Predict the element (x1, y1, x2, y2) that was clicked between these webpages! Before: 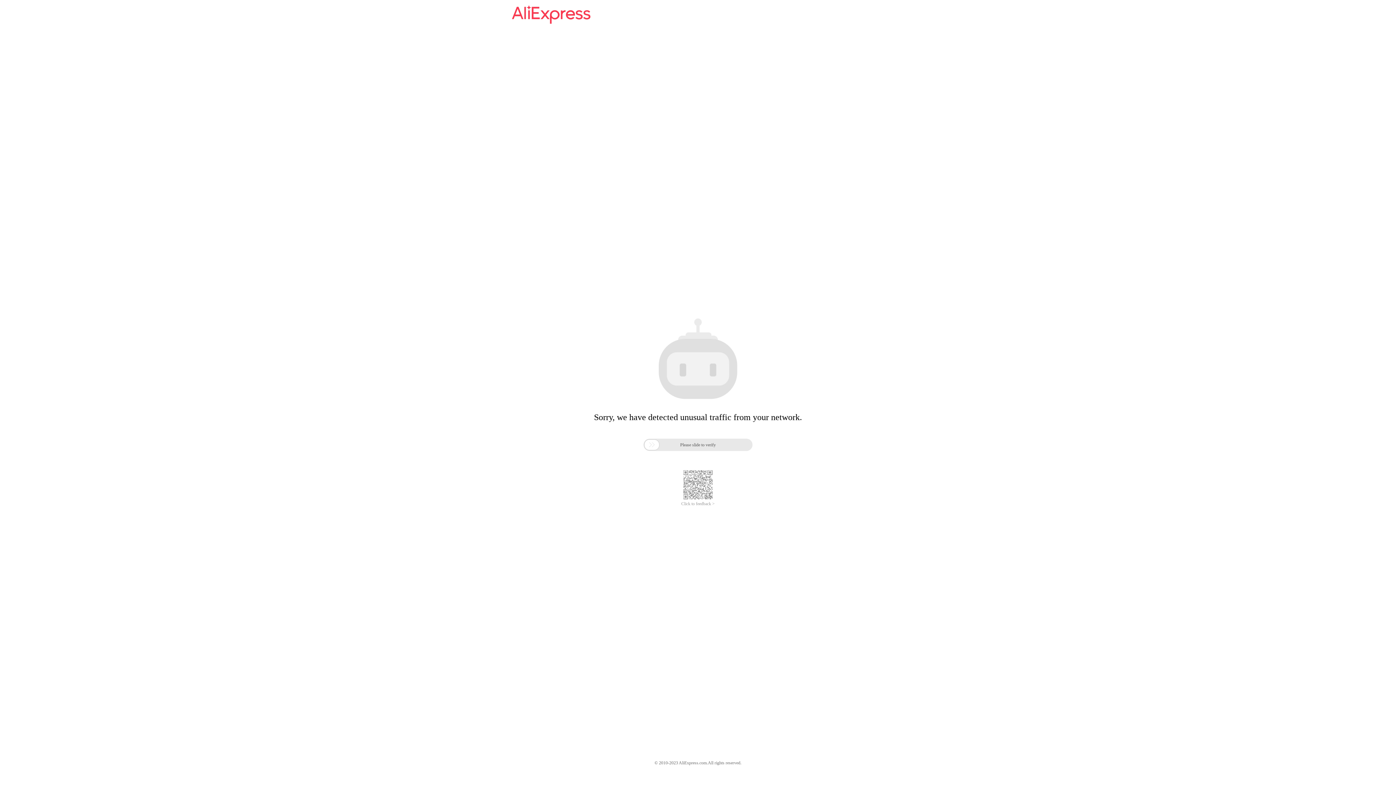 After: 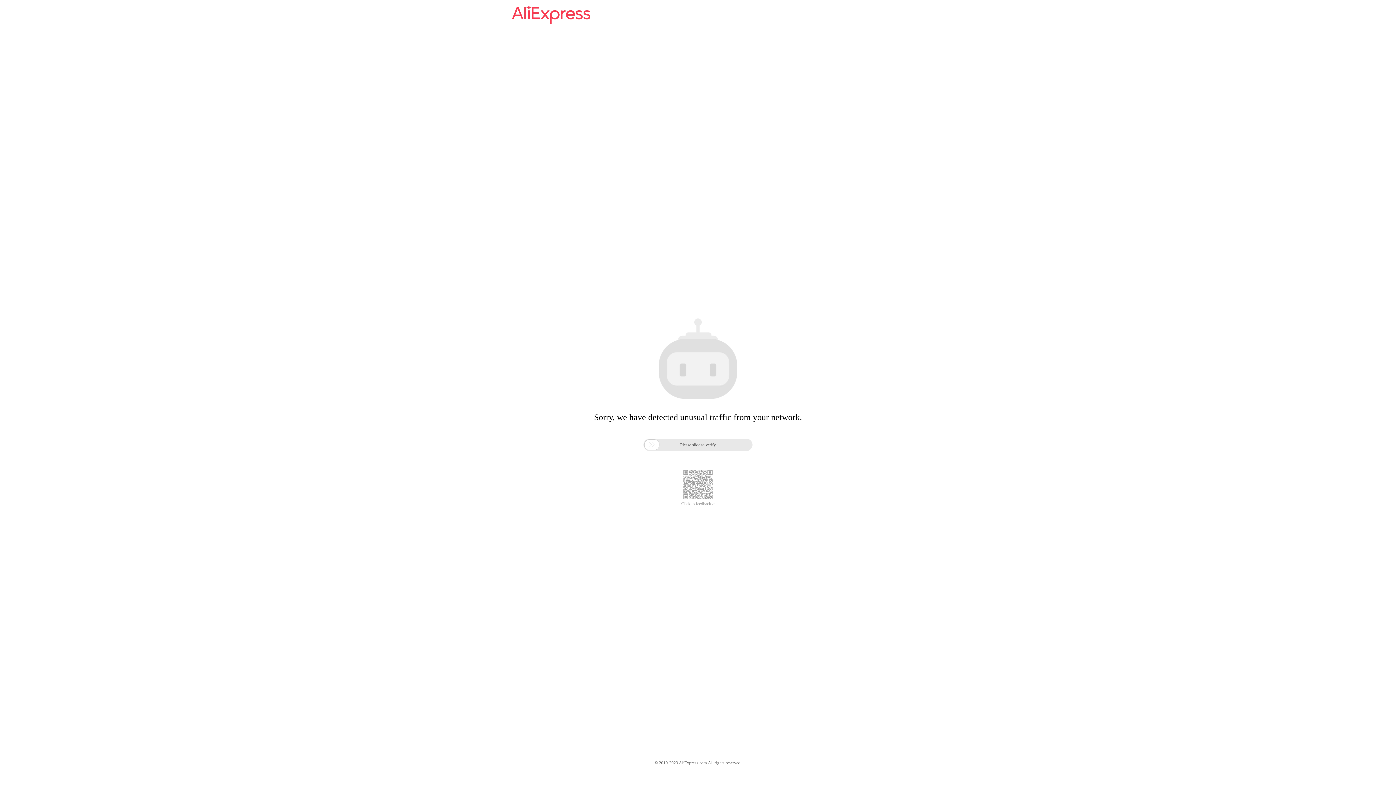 Action: label: Click to feedback > bbox: (681, 485, 714, 490)